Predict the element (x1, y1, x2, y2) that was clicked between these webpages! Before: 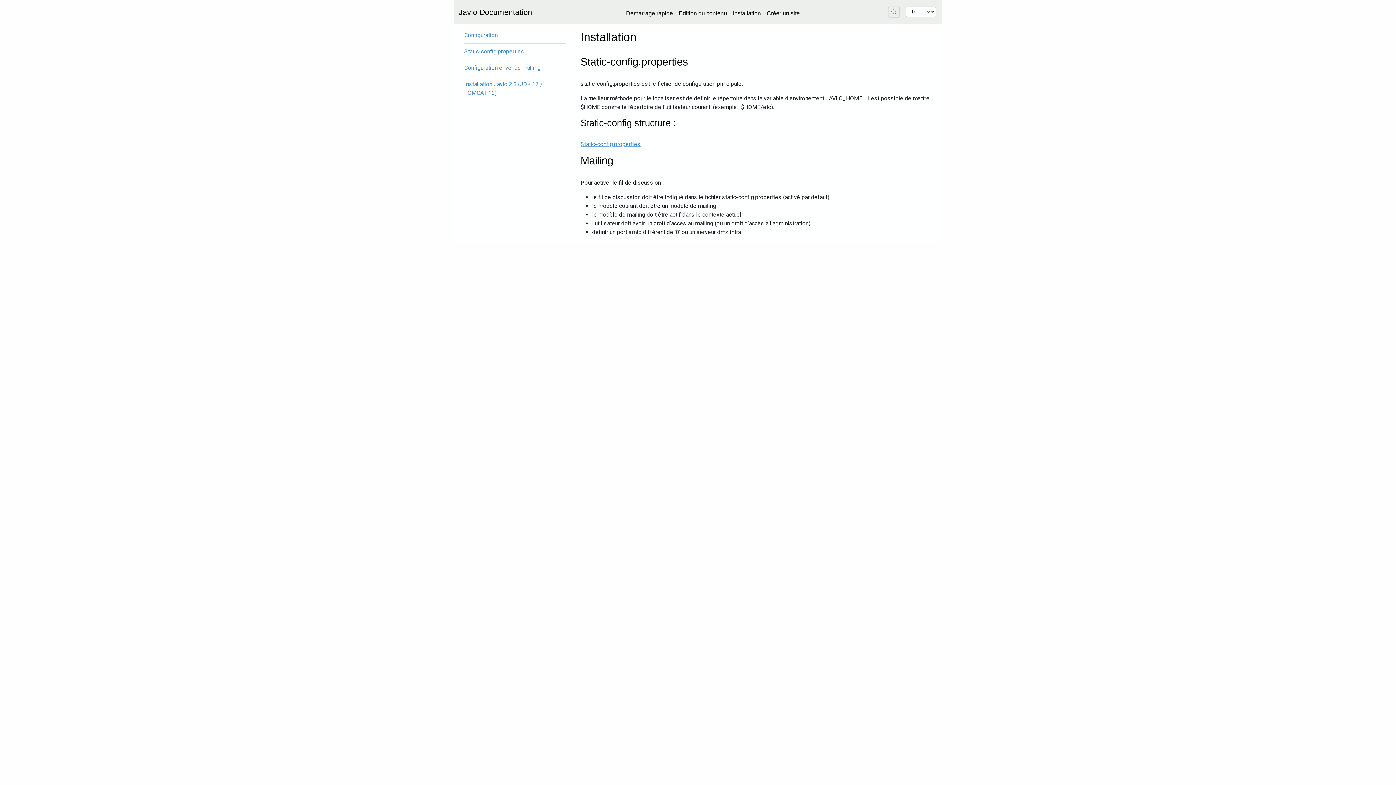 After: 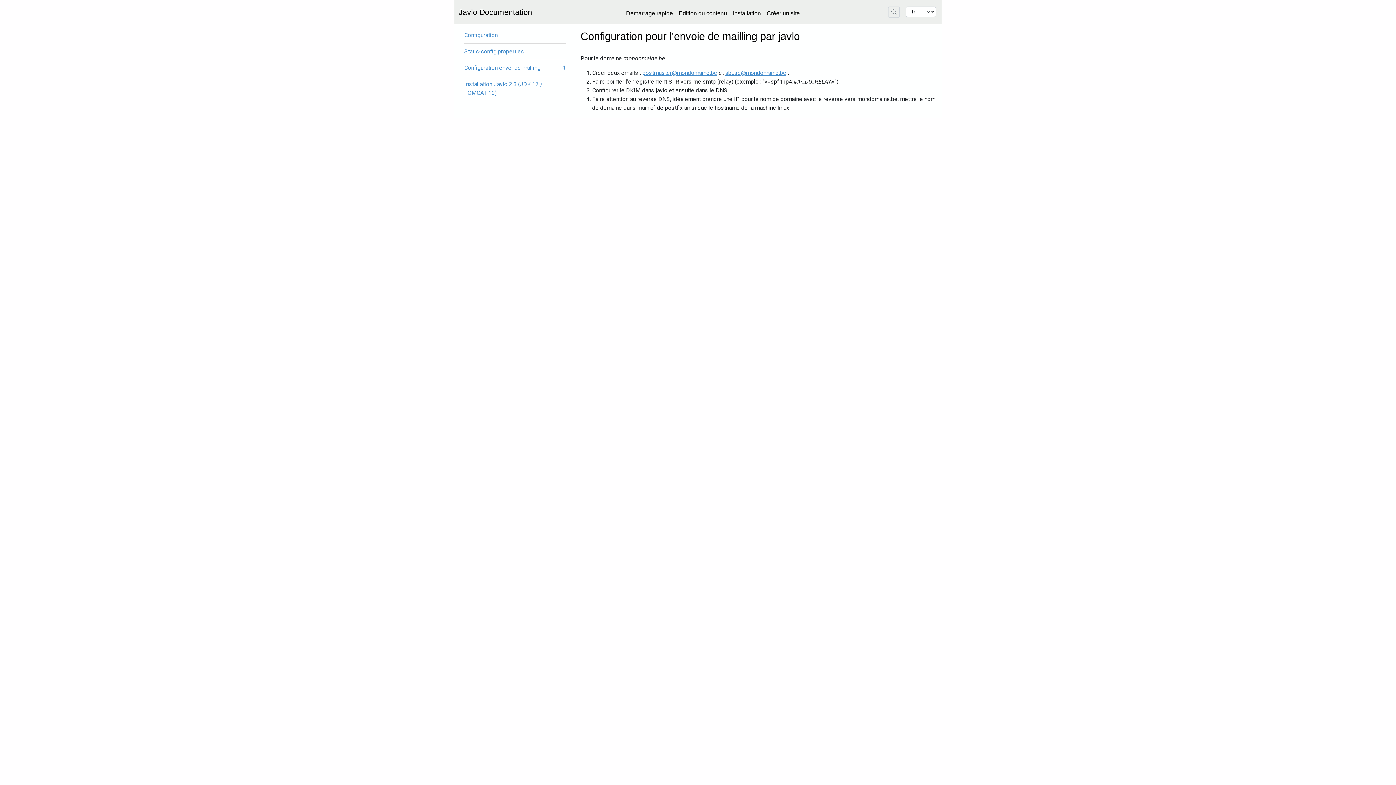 Action: label: Configuration envoi de malling bbox: (464, 59, 566, 76)